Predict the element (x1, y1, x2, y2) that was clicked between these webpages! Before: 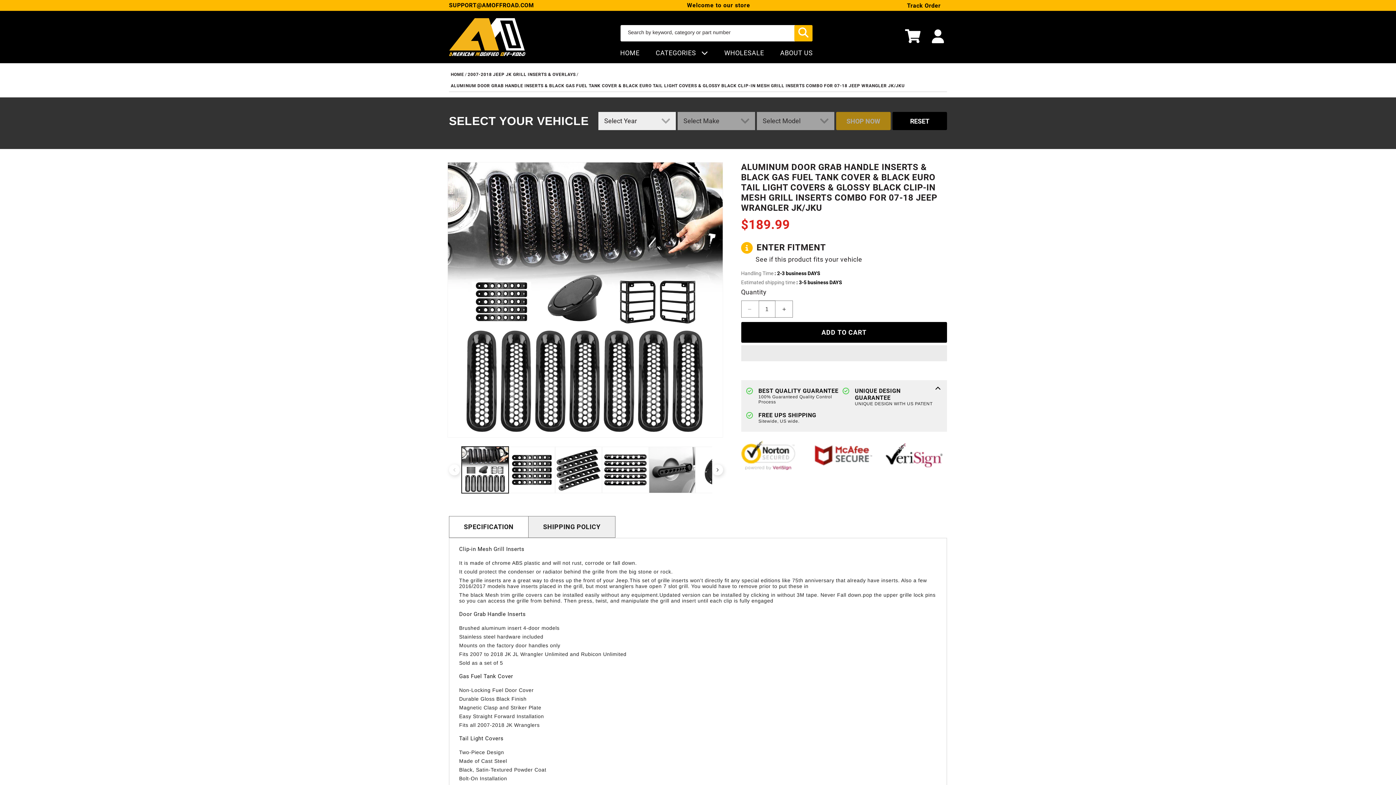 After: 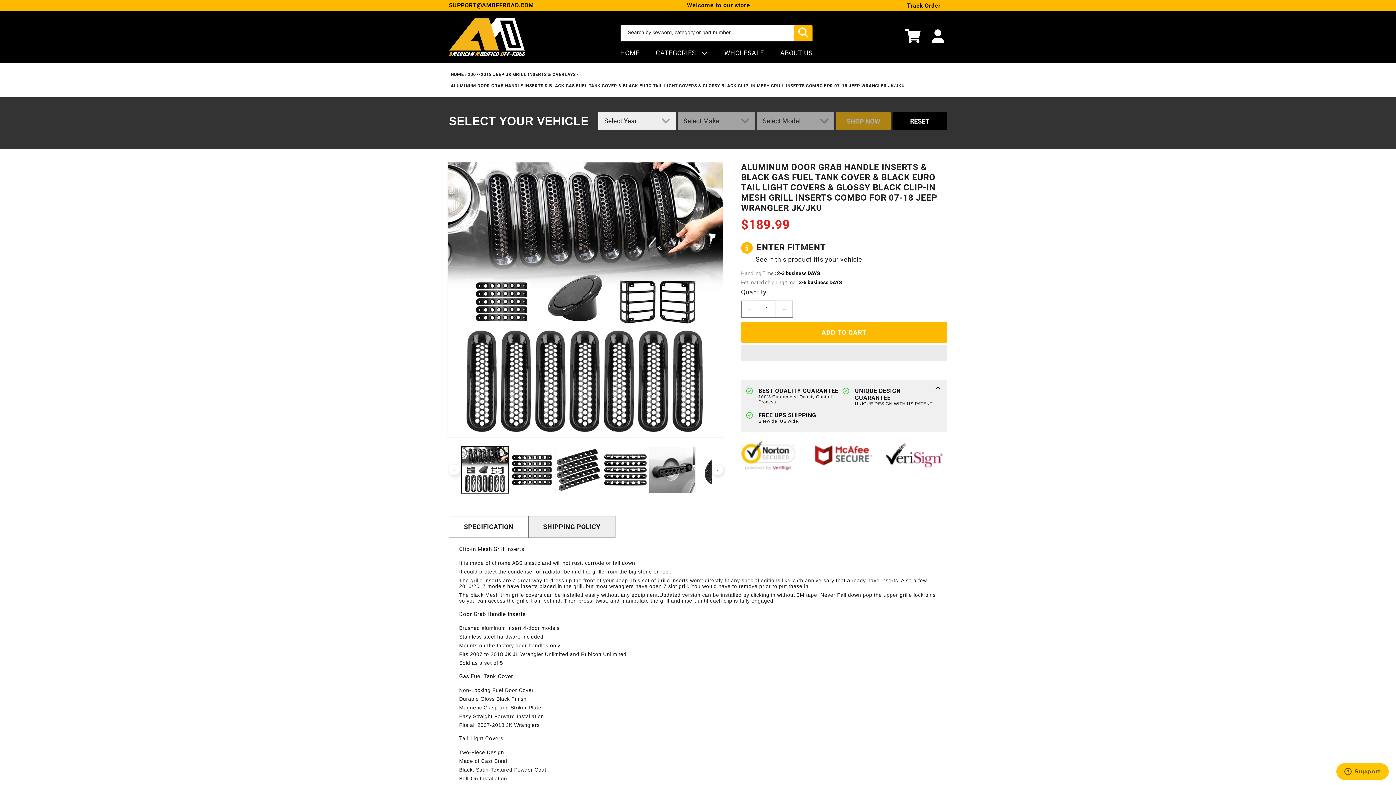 Action: bbox: (741, 322, 947, 342) label: ADD TO CART